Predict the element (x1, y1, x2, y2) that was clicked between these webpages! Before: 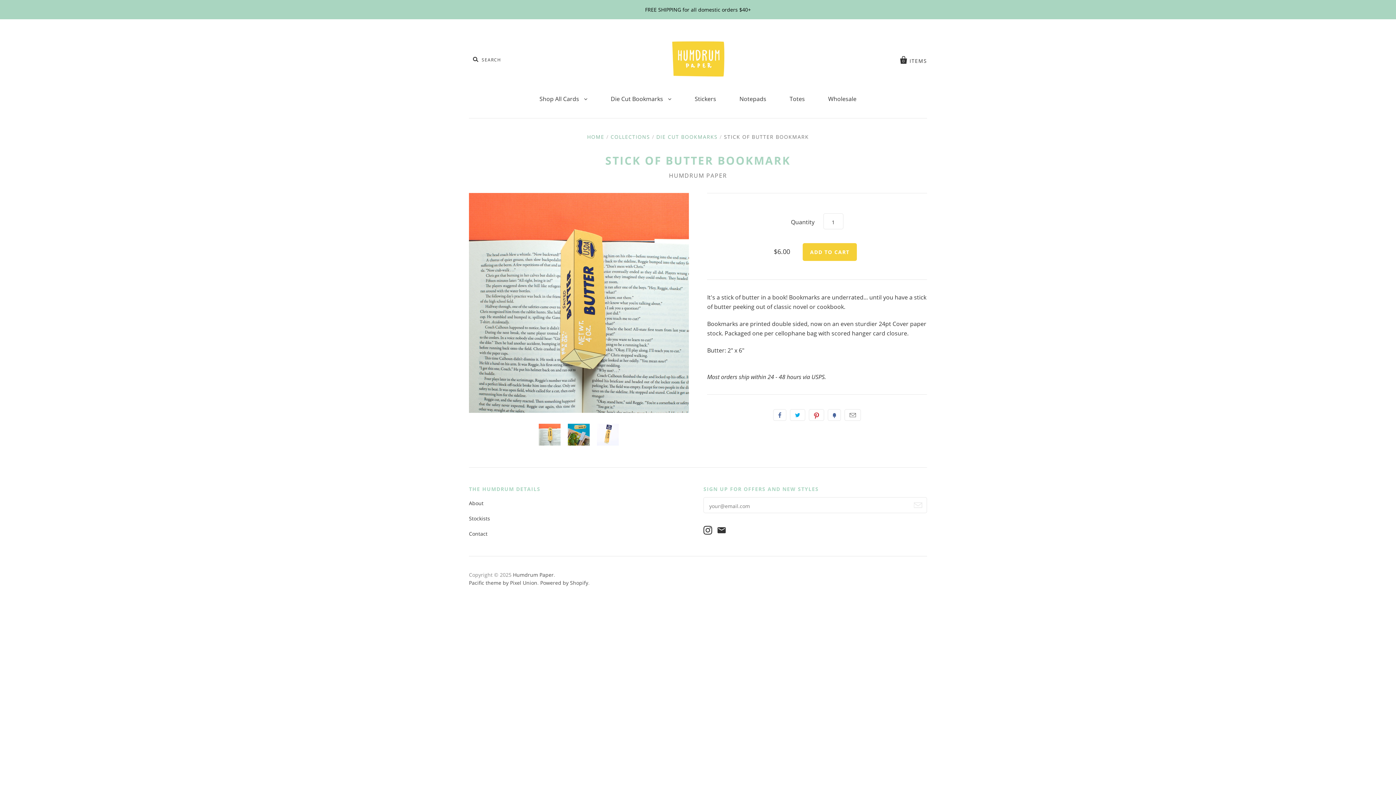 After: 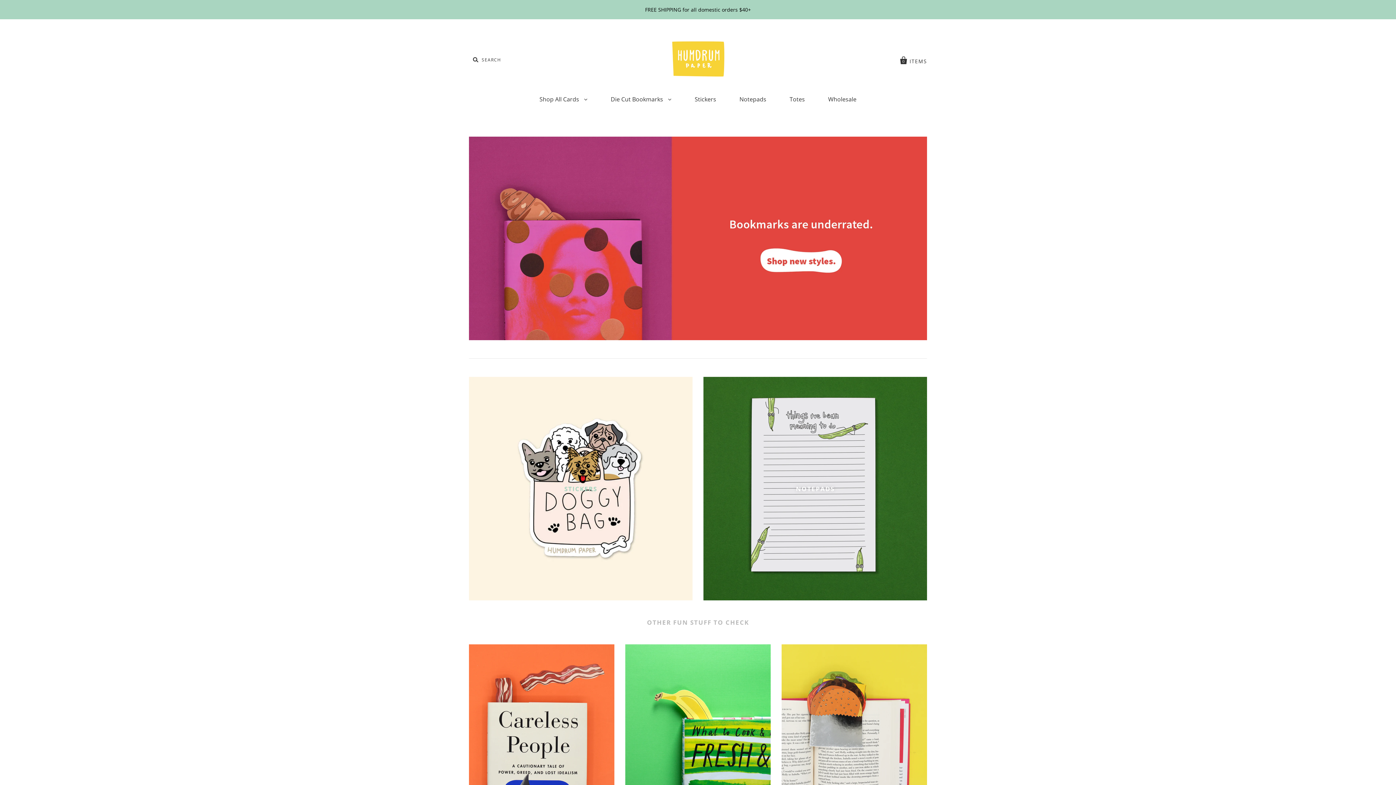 Action: bbox: (670, 38, 726, 79)